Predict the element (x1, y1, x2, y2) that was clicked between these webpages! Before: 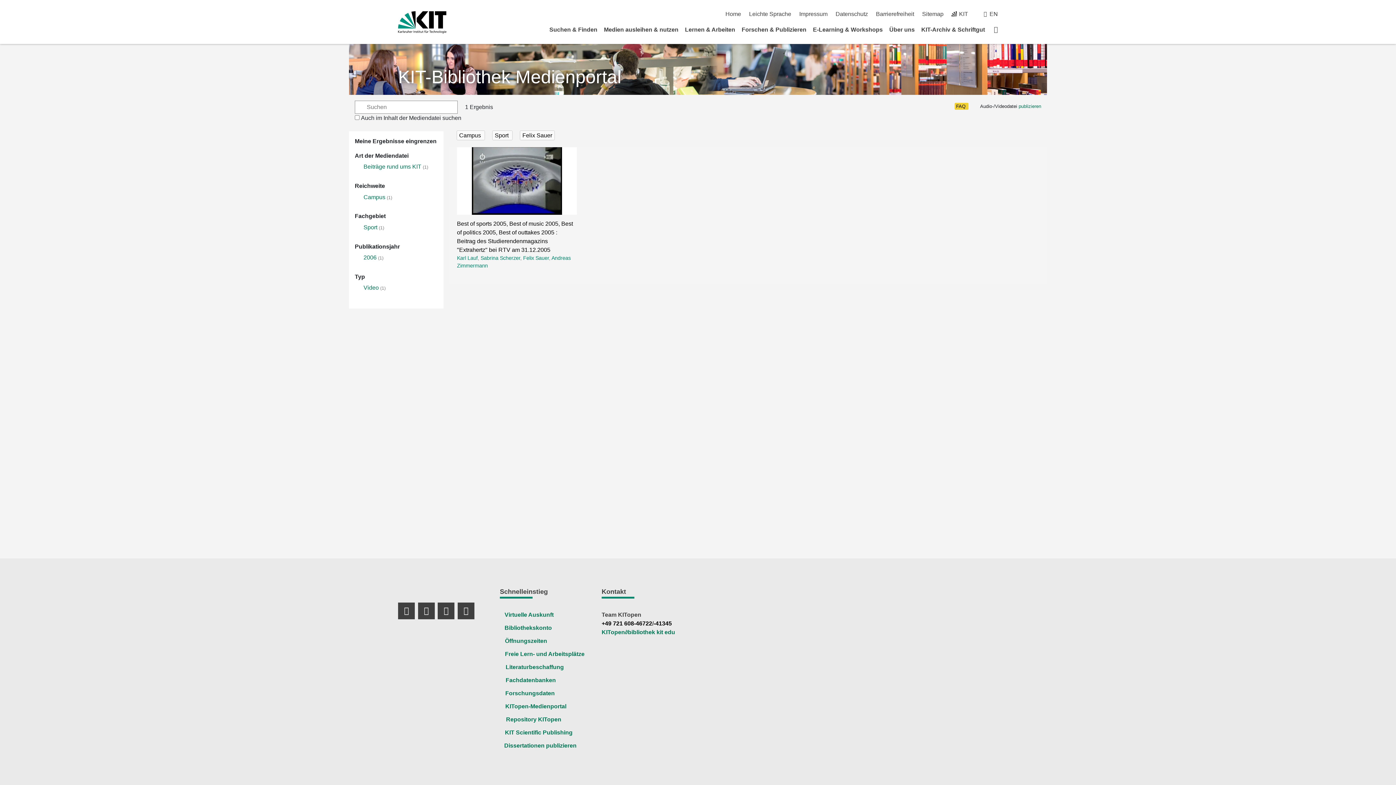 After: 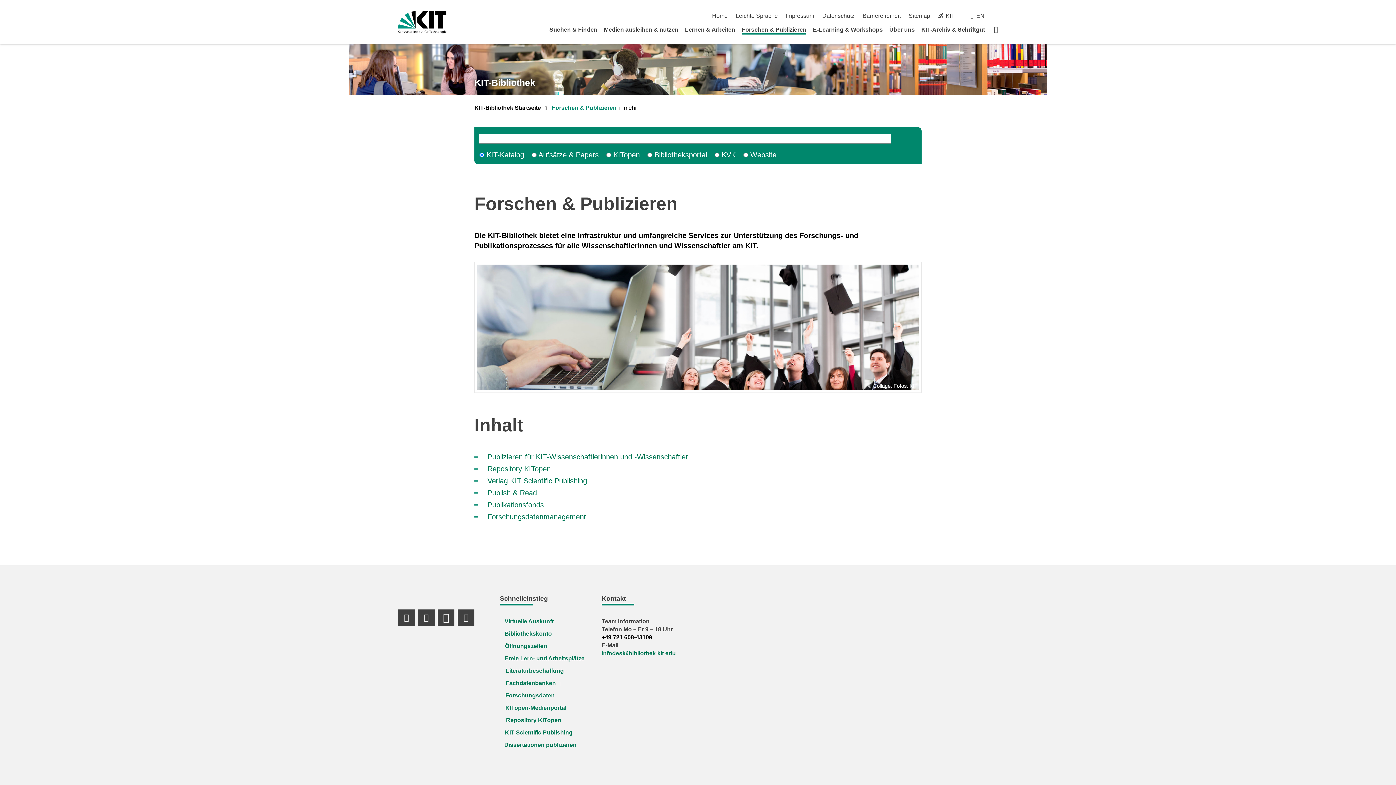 Action: bbox: (741, 26, 806, 32) label: Forschen & Publizieren